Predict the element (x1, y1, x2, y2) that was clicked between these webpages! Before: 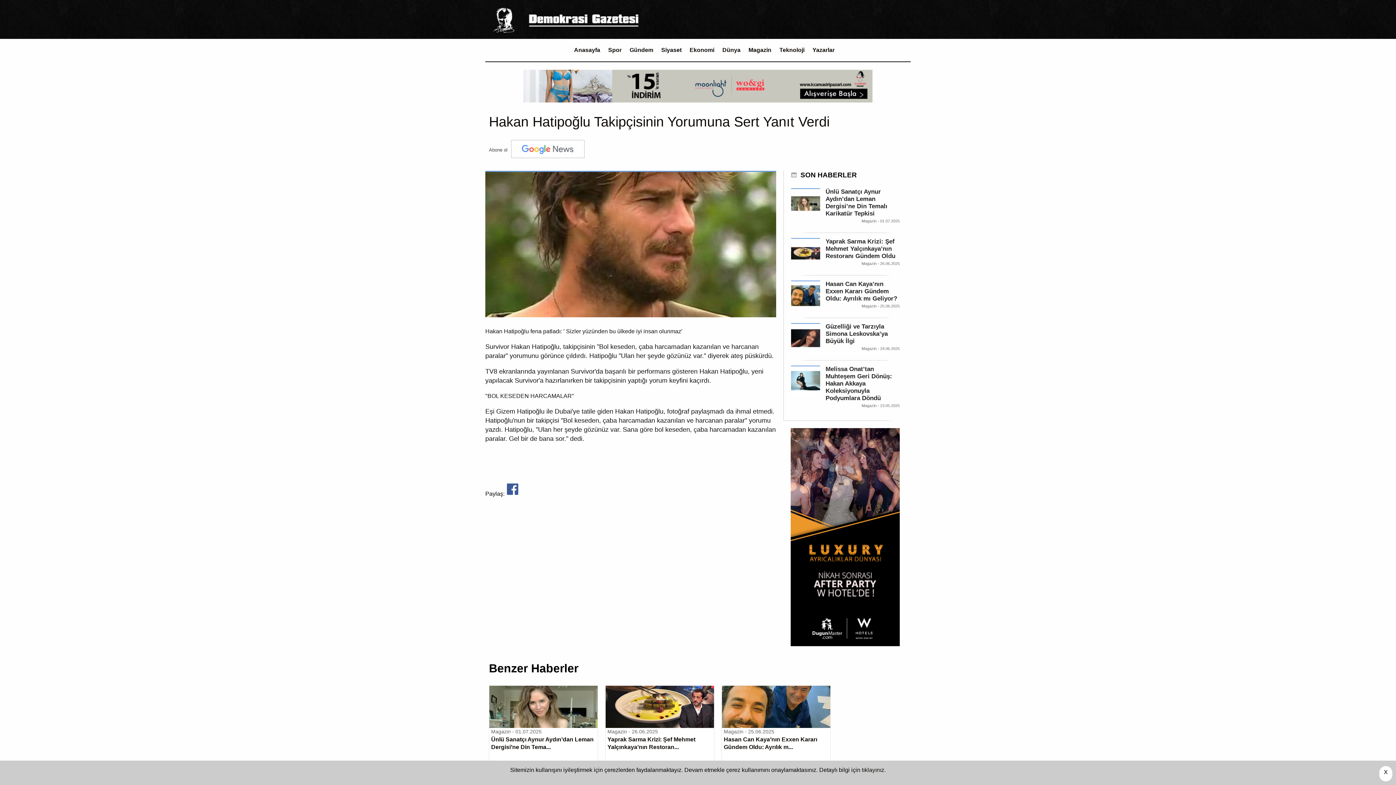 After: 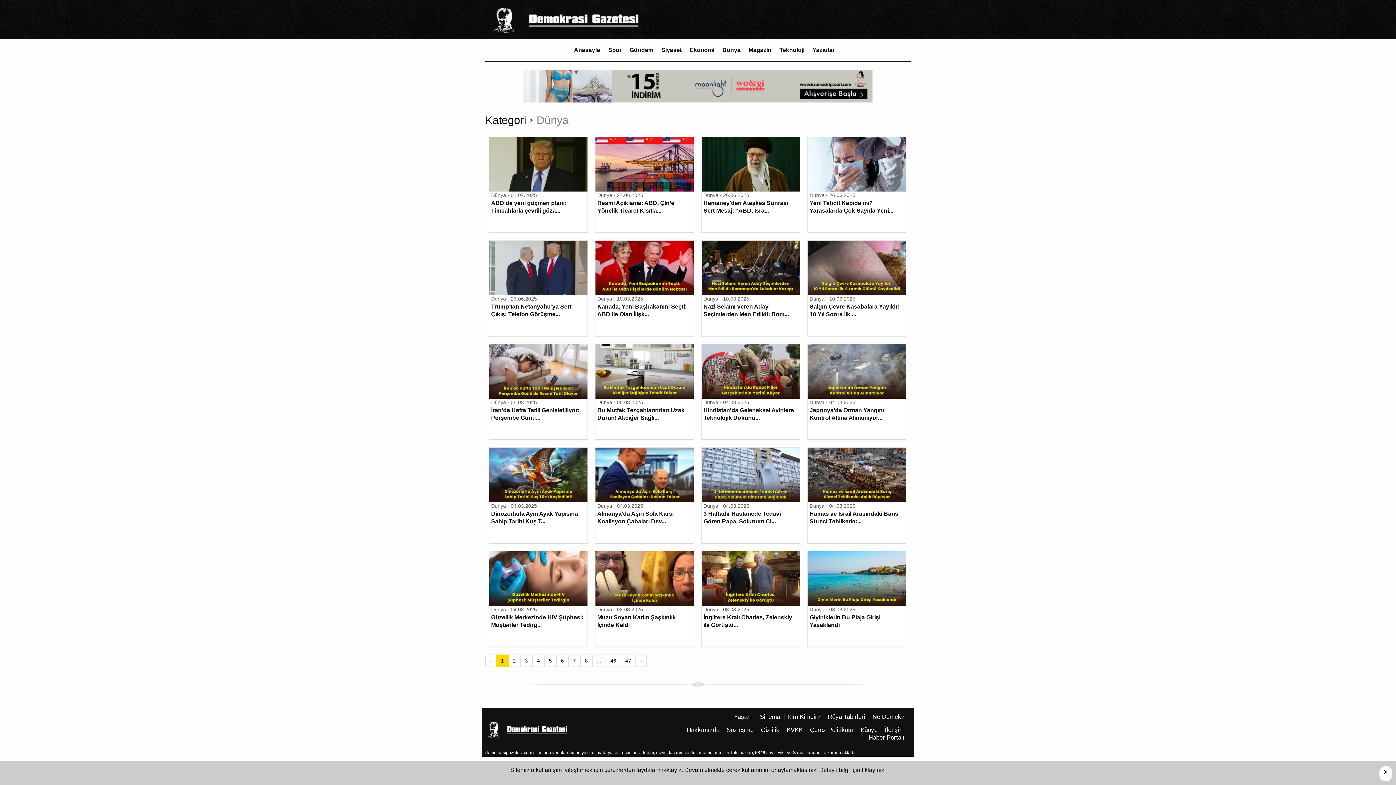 Action: label: Dünya bbox: (718, 43, 744, 57)